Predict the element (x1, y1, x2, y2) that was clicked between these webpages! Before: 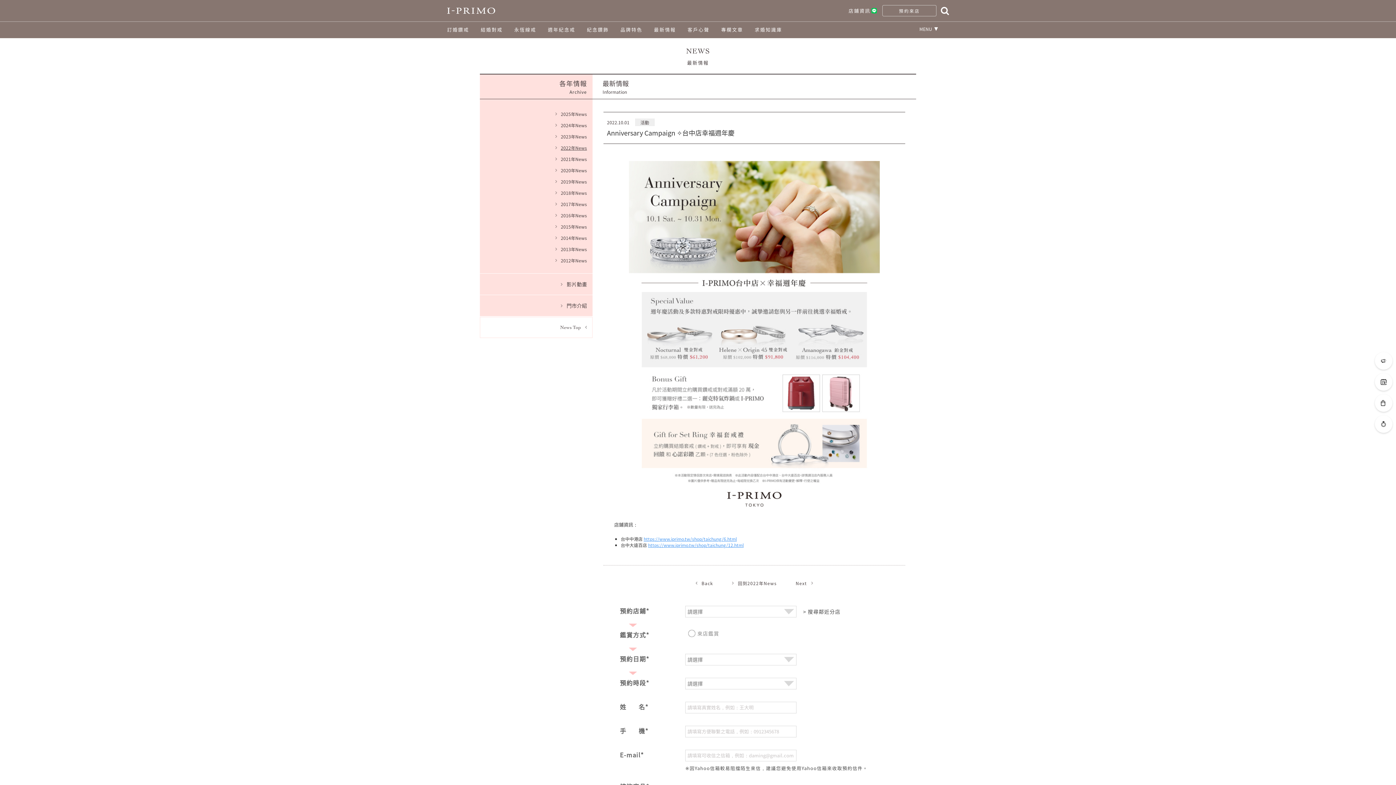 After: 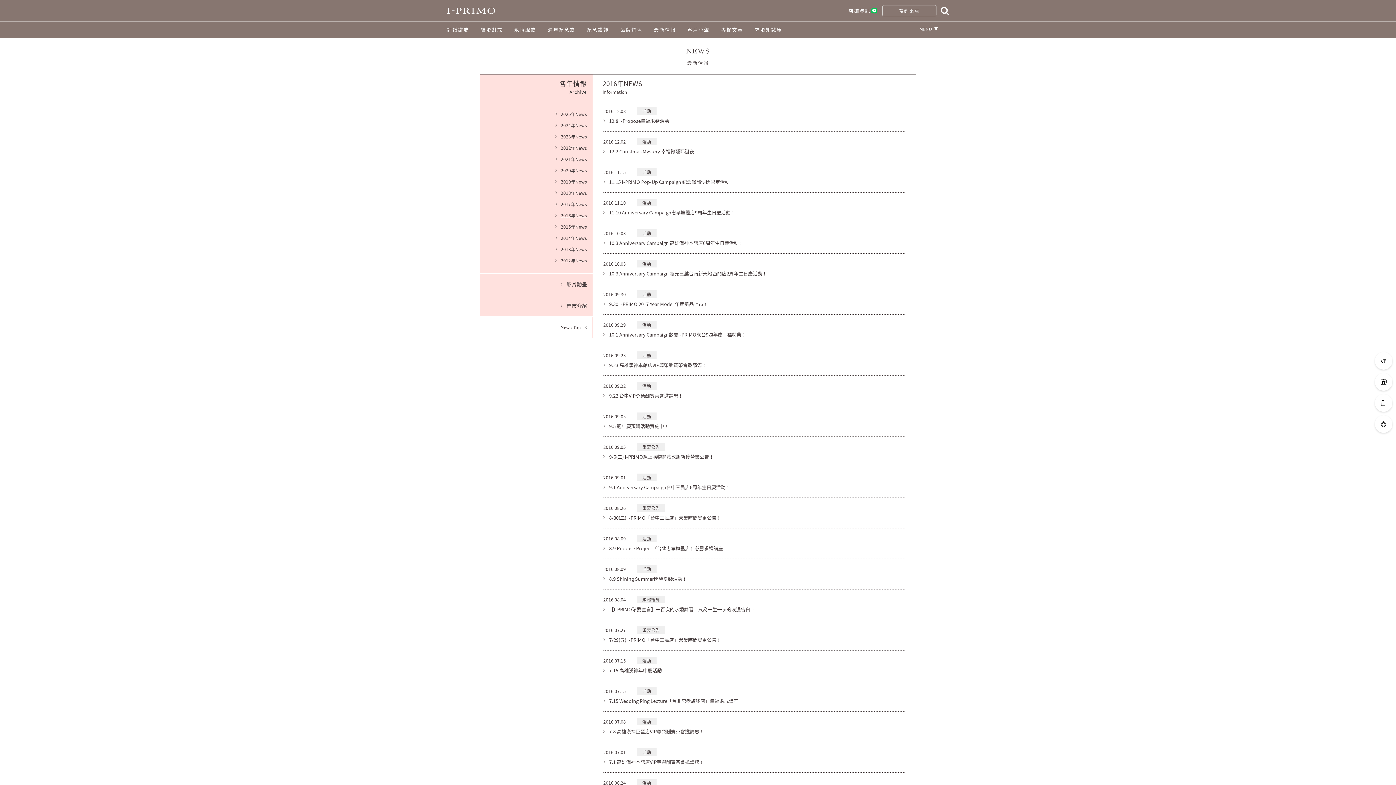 Action: label: 2016年News bbox: (555, 212, 587, 218)